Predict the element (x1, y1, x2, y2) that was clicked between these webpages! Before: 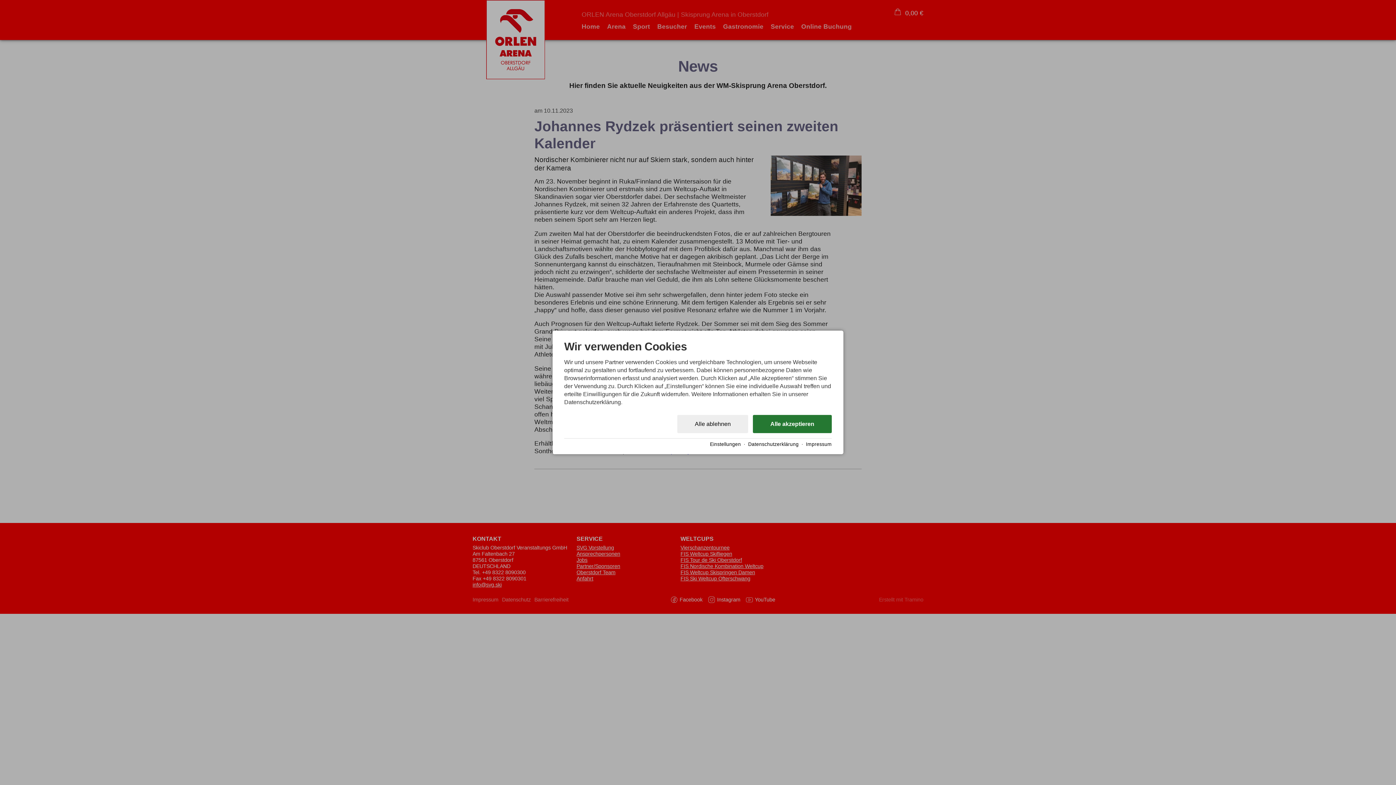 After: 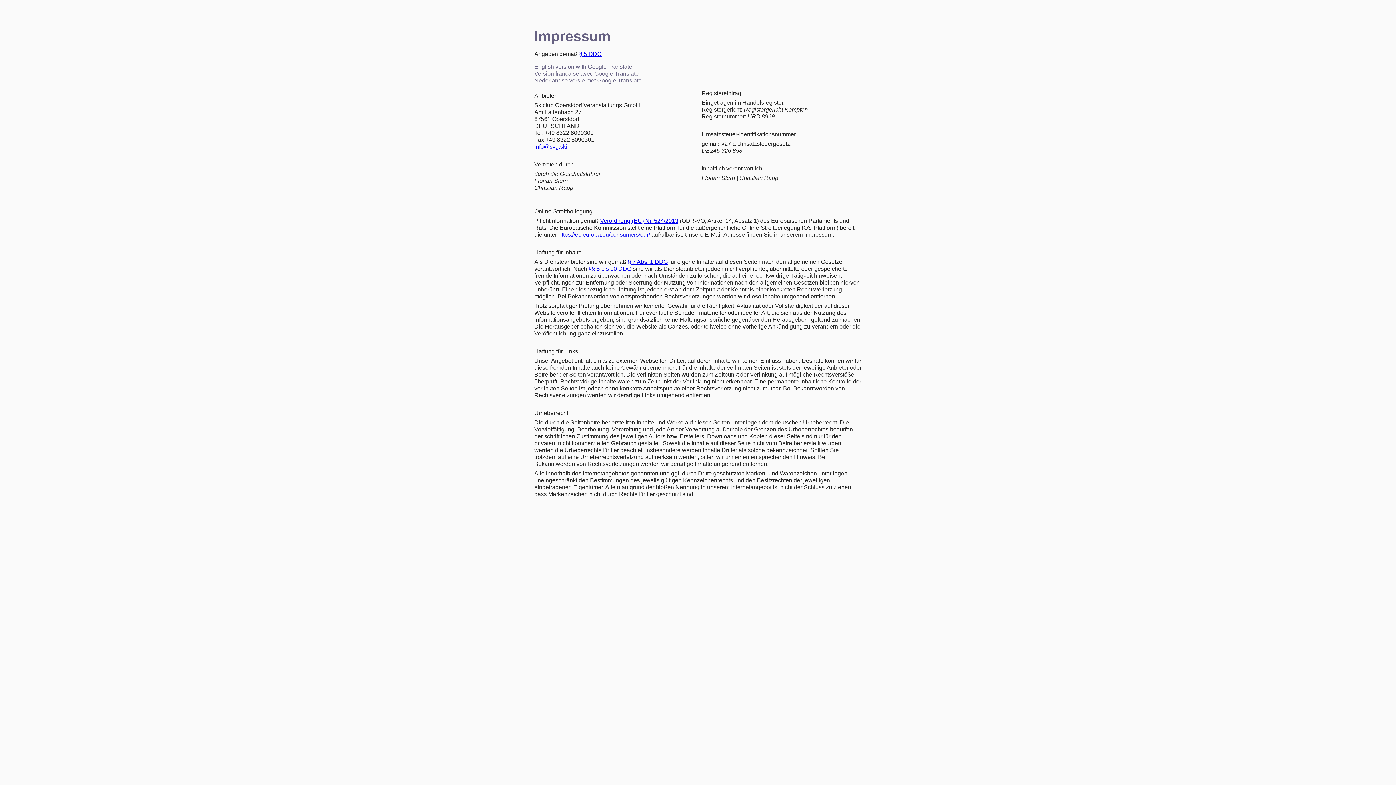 Action: label: Impressum bbox: (806, 441, 832, 447)